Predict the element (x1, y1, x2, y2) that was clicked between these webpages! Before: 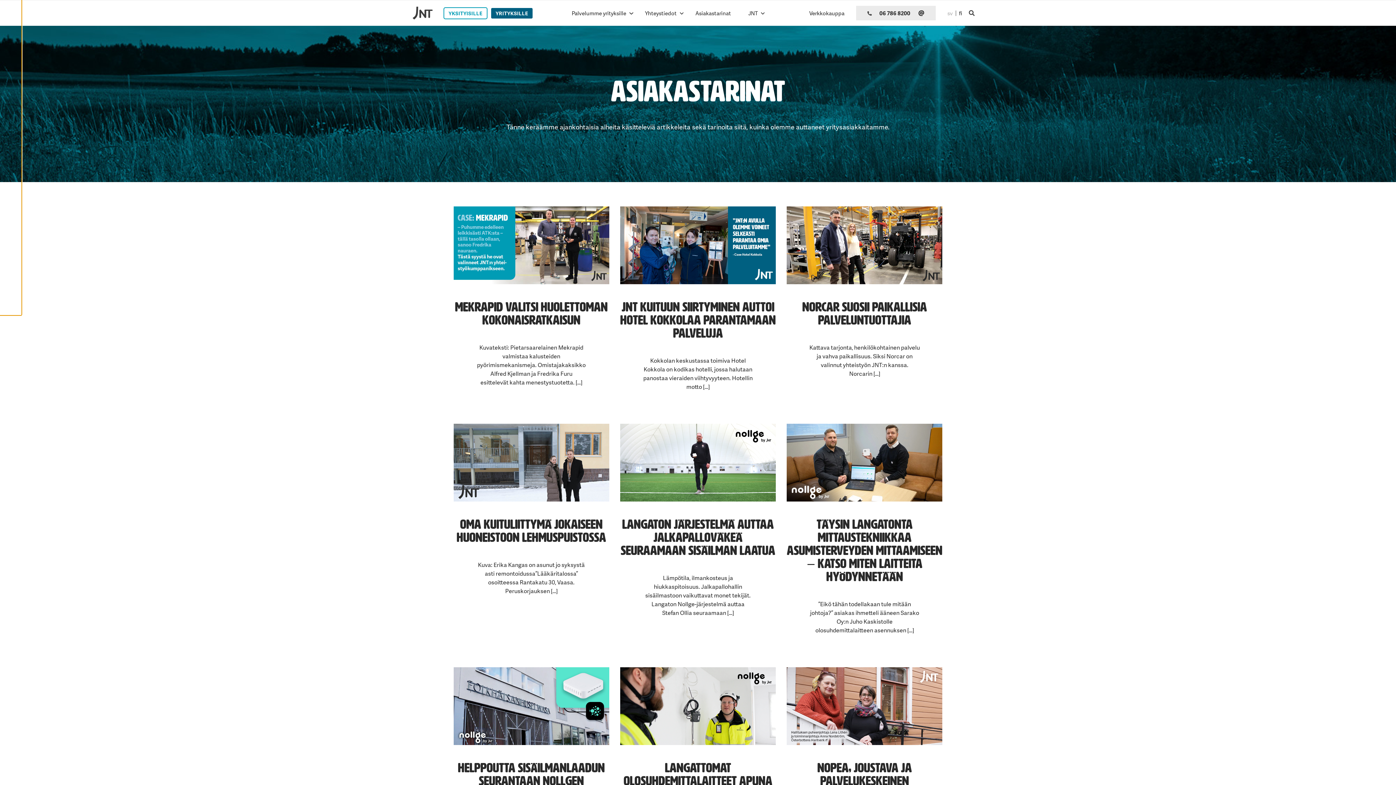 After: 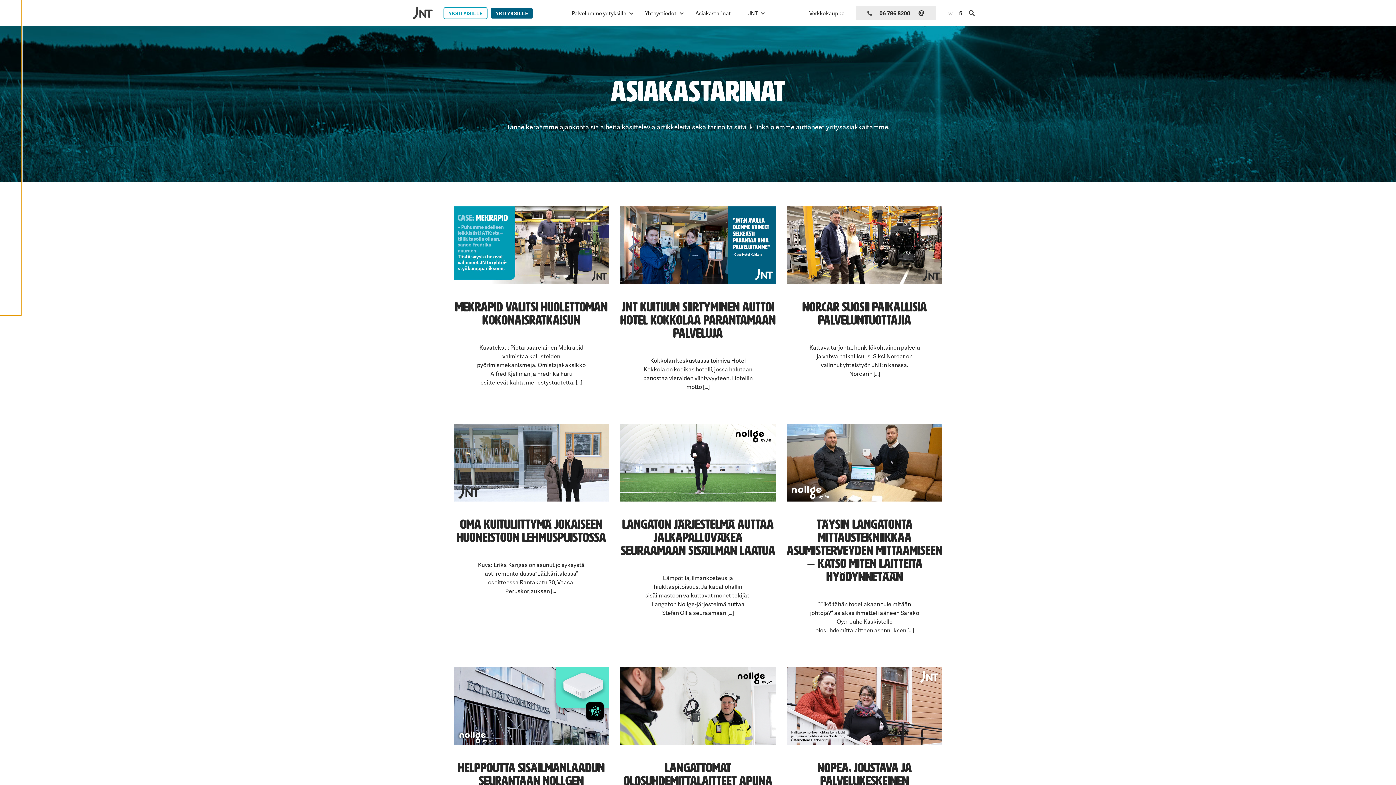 Action: bbox: (916, 7, 924, 13) label: @